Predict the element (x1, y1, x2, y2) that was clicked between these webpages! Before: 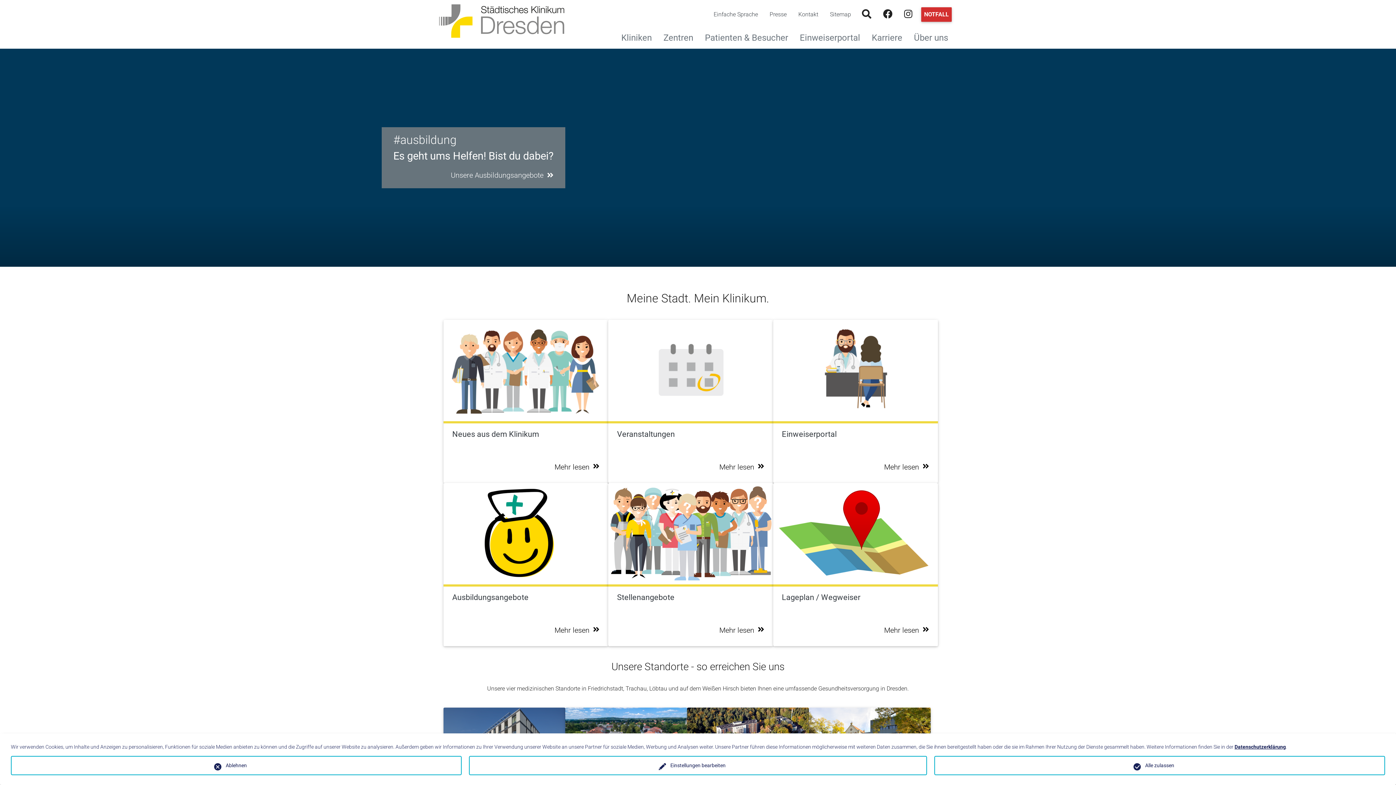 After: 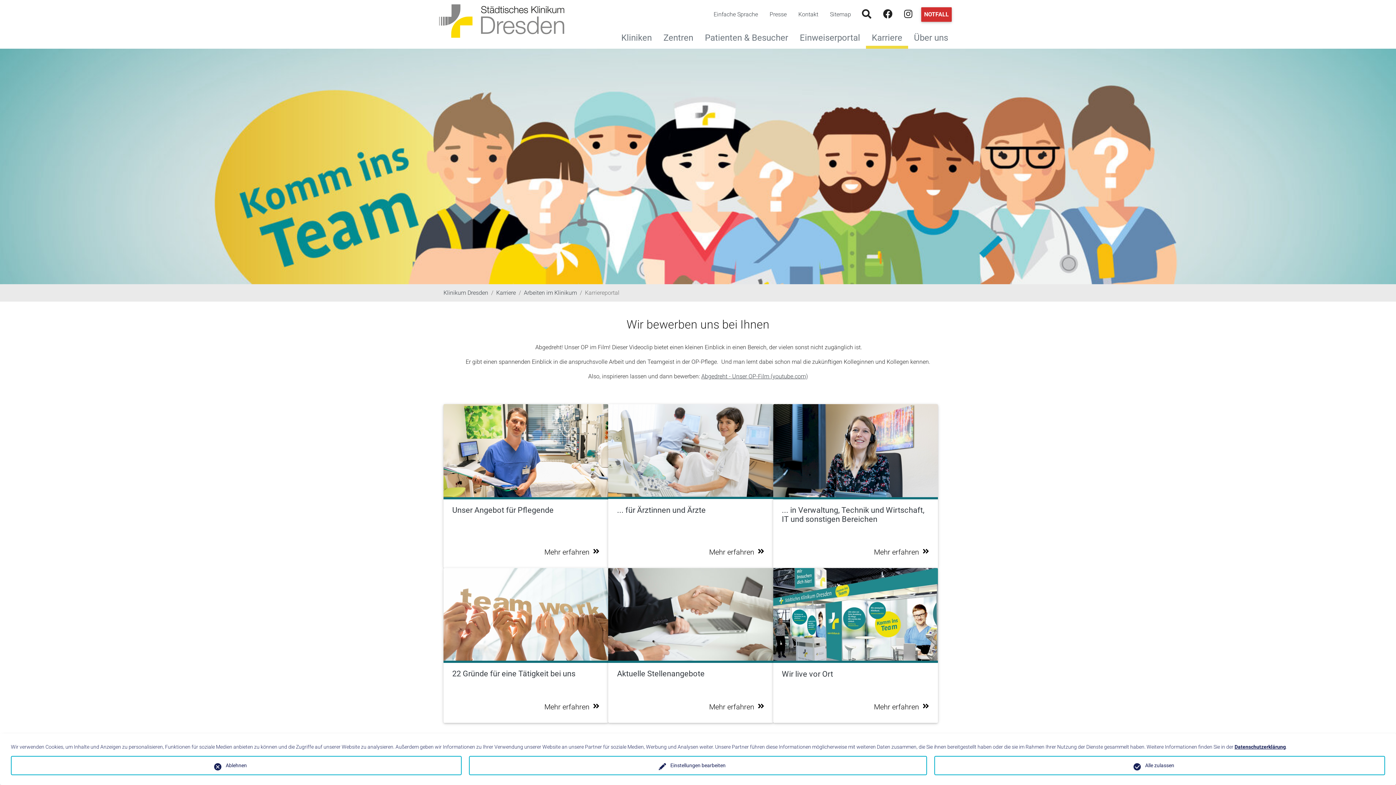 Action: bbox: (617, 626, 764, 634) label: Mehr lesen  